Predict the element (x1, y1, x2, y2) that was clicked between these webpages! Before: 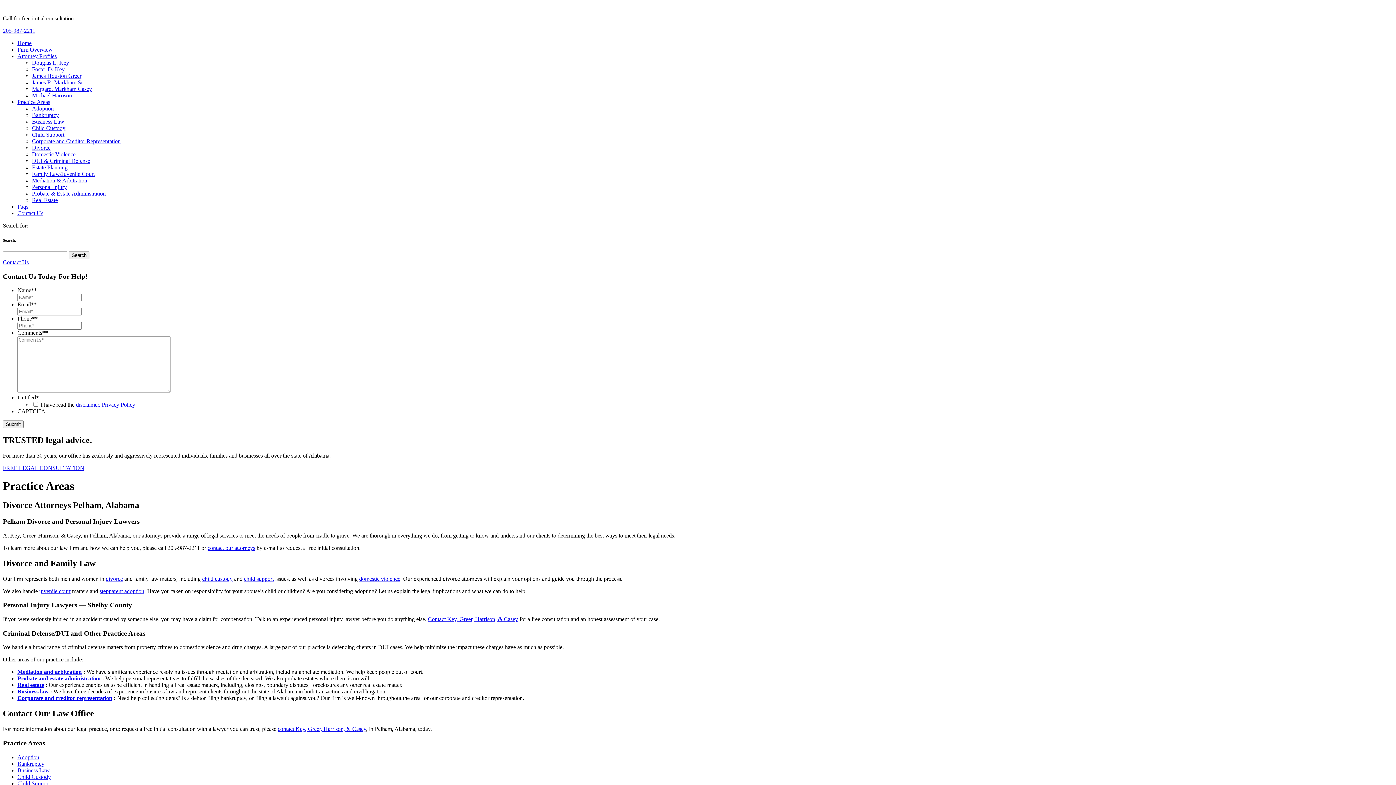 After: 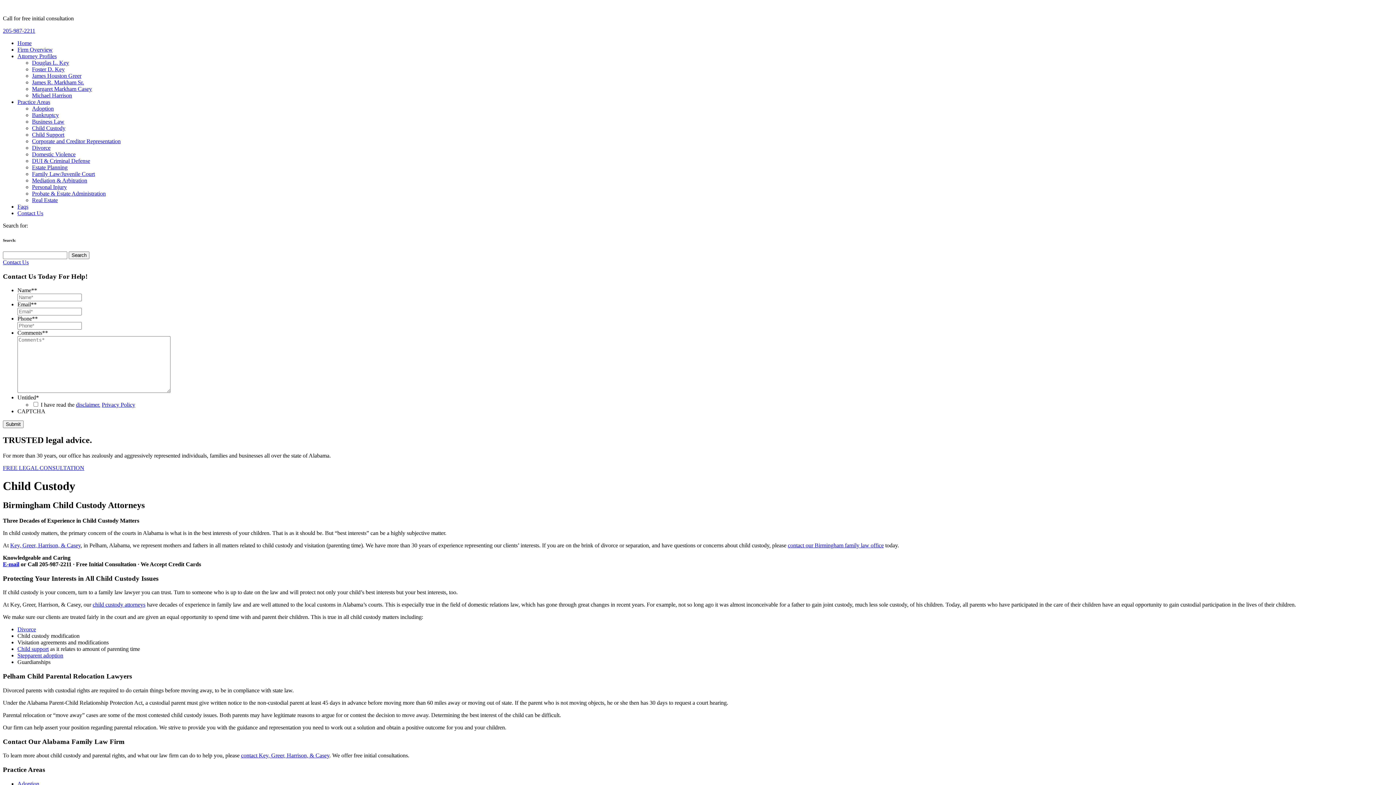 Action: label: Child Custody bbox: (17, 774, 50, 780)